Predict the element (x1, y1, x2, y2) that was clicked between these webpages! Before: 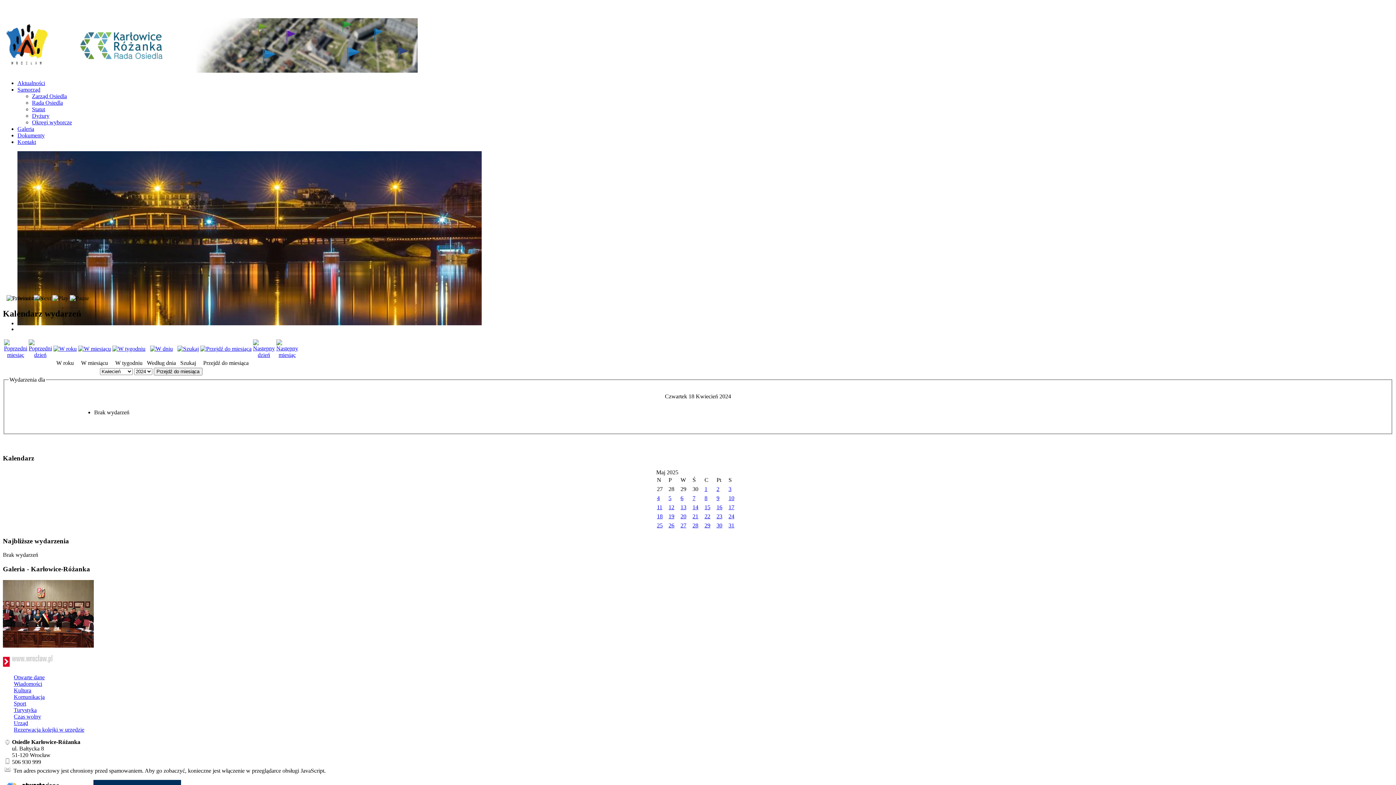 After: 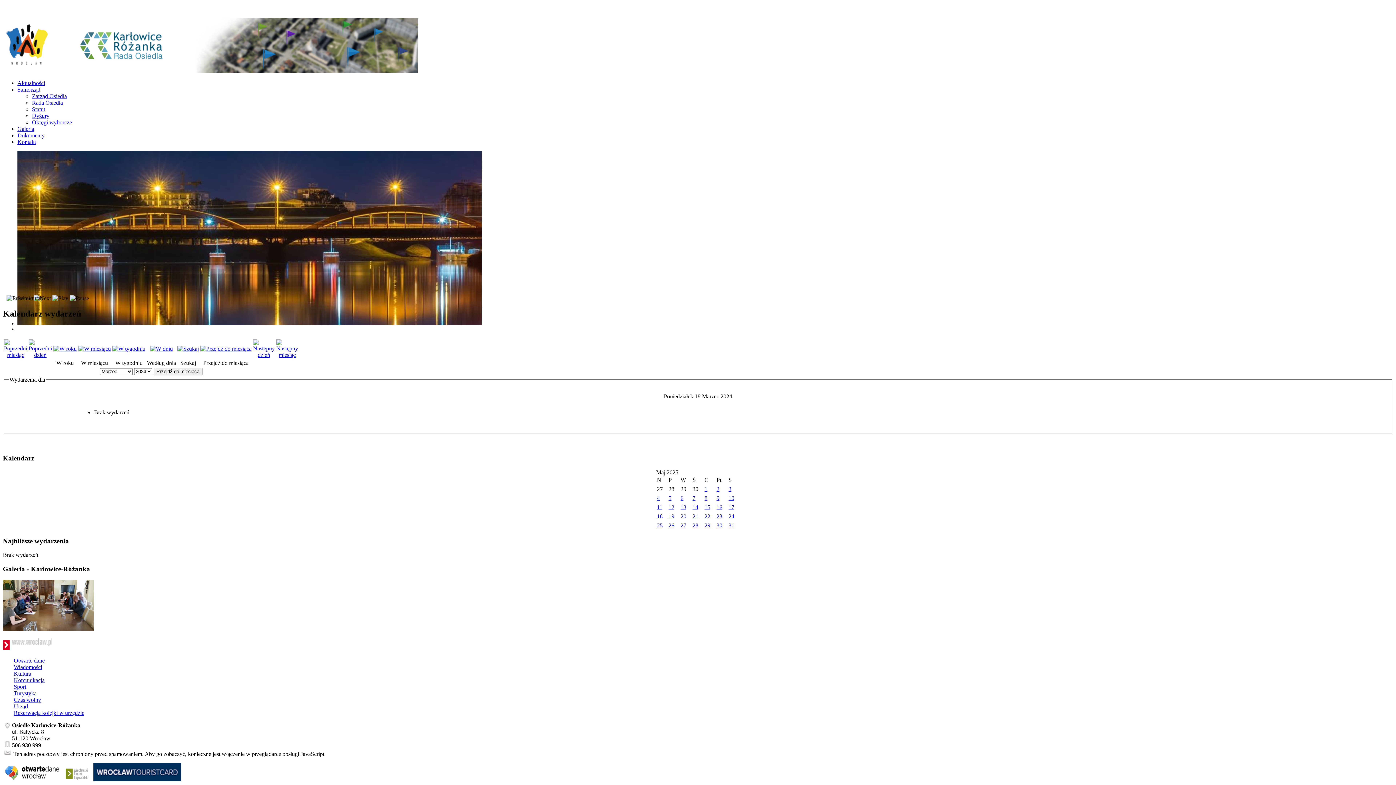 Action: bbox: (4, 351, 27, 358)